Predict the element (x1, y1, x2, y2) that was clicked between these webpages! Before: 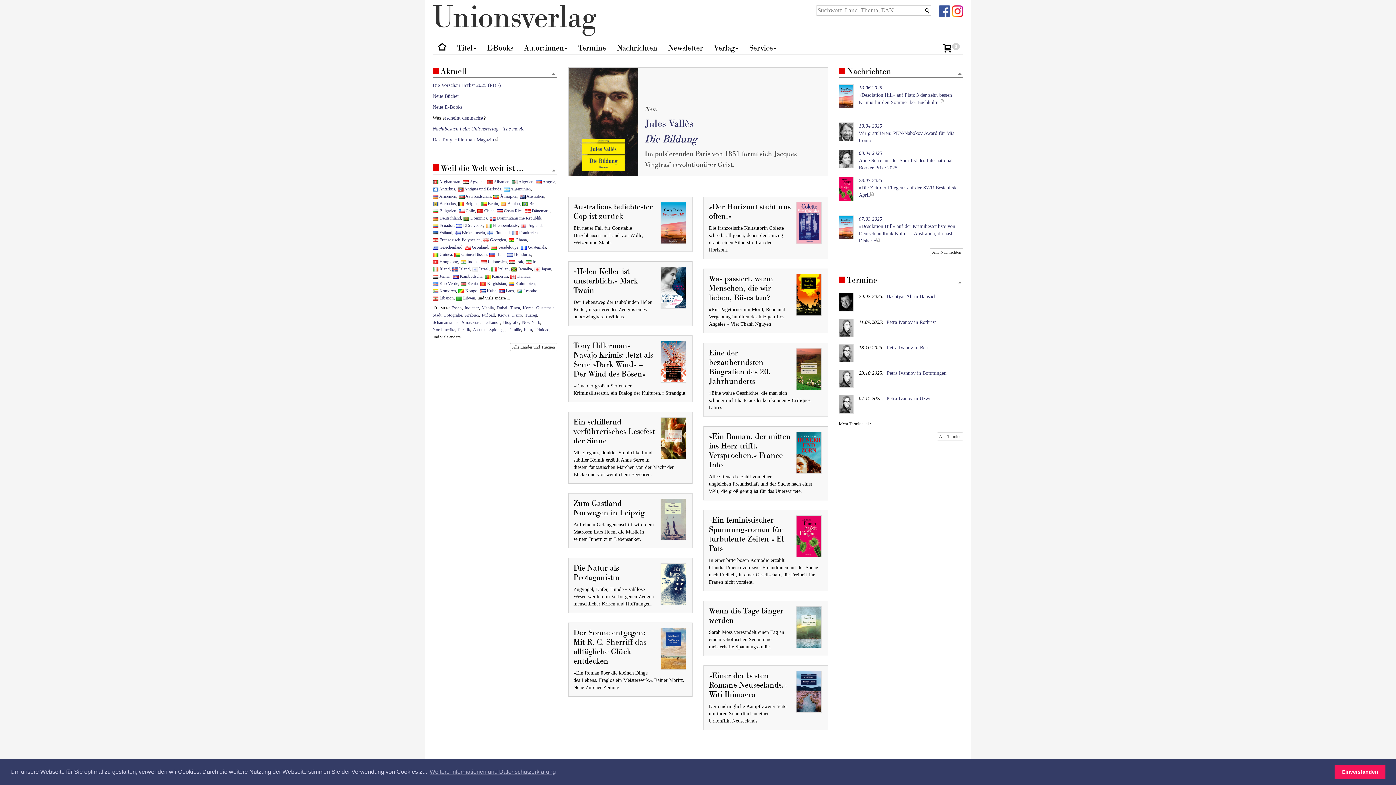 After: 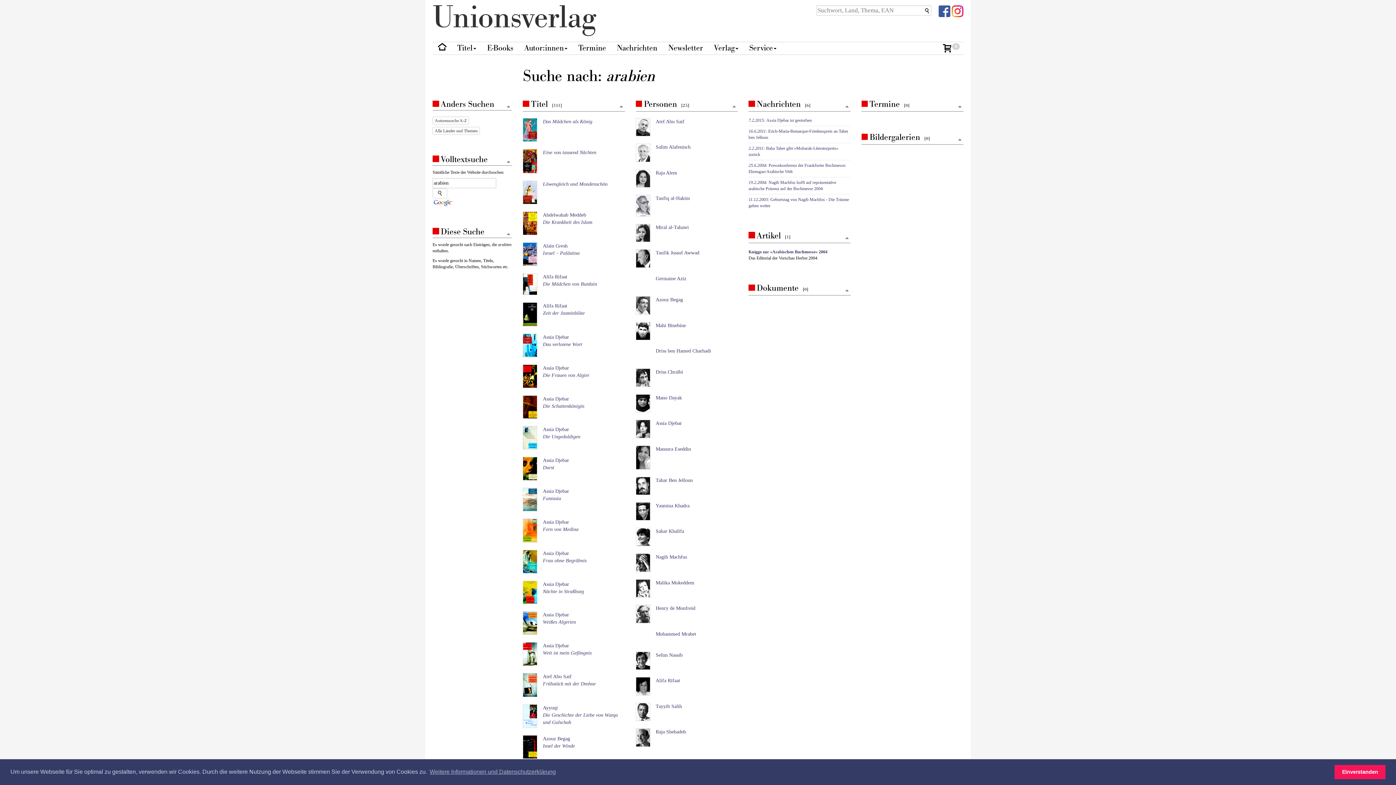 Action: bbox: (465, 312, 478, 317) label: Arabien